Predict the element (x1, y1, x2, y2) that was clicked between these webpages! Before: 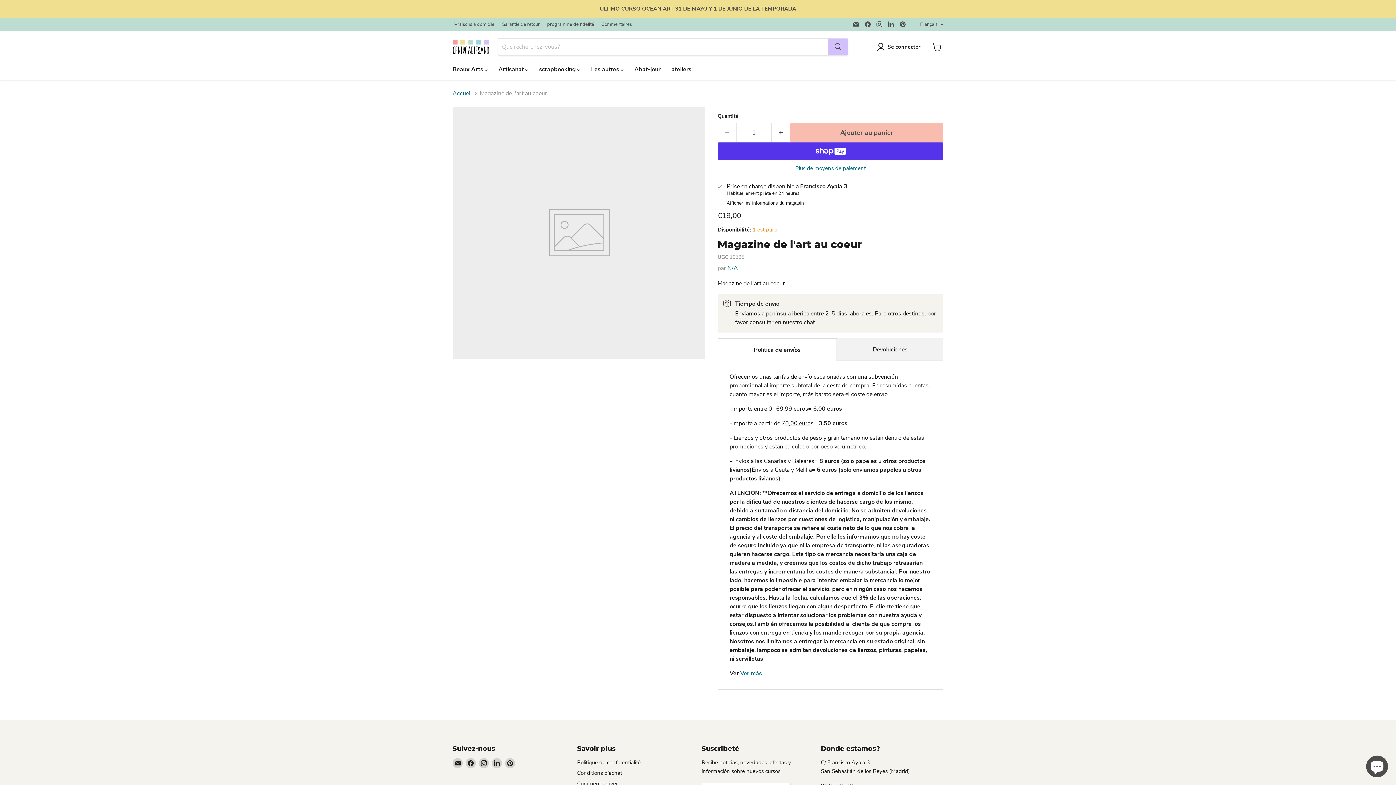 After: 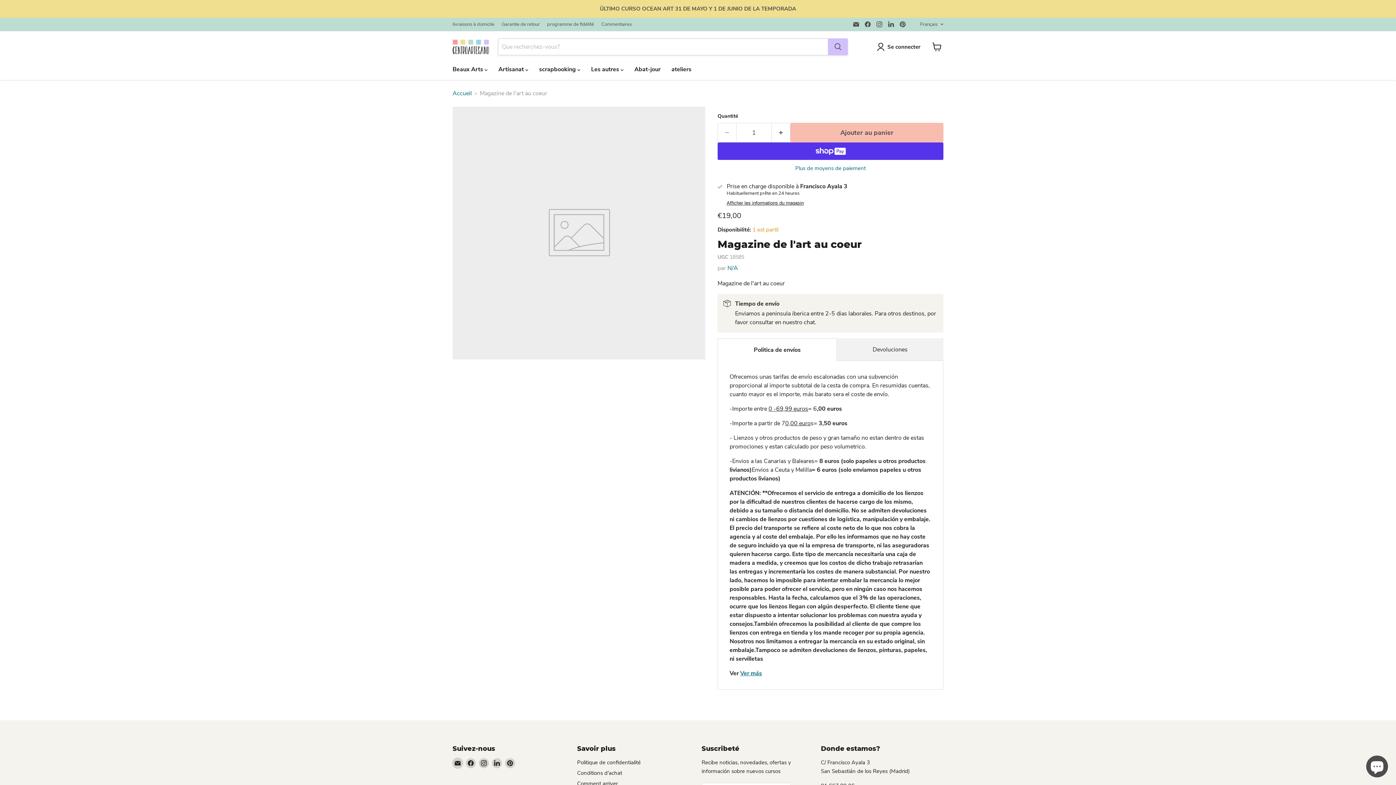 Action: label: Email Centroartesano bbox: (452, 757, 462, 767)